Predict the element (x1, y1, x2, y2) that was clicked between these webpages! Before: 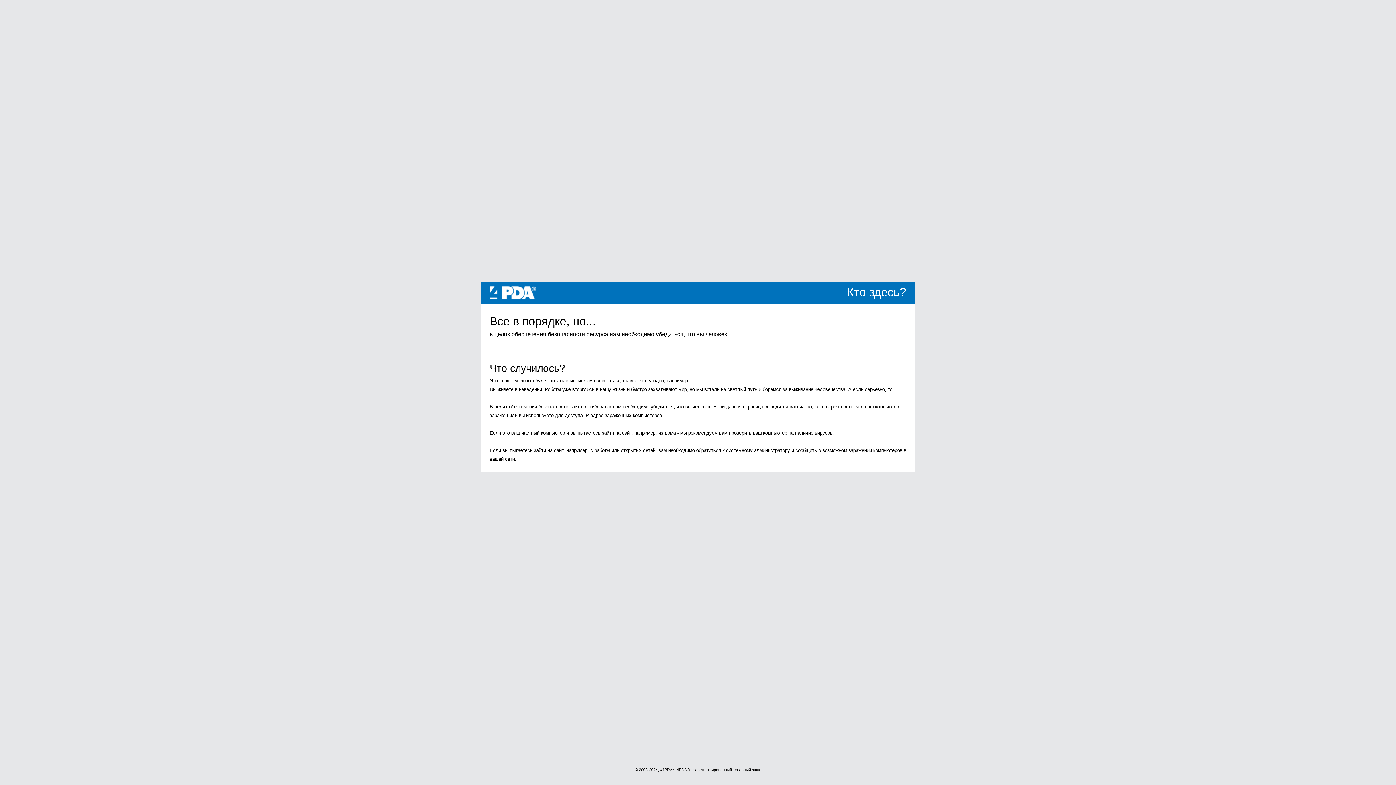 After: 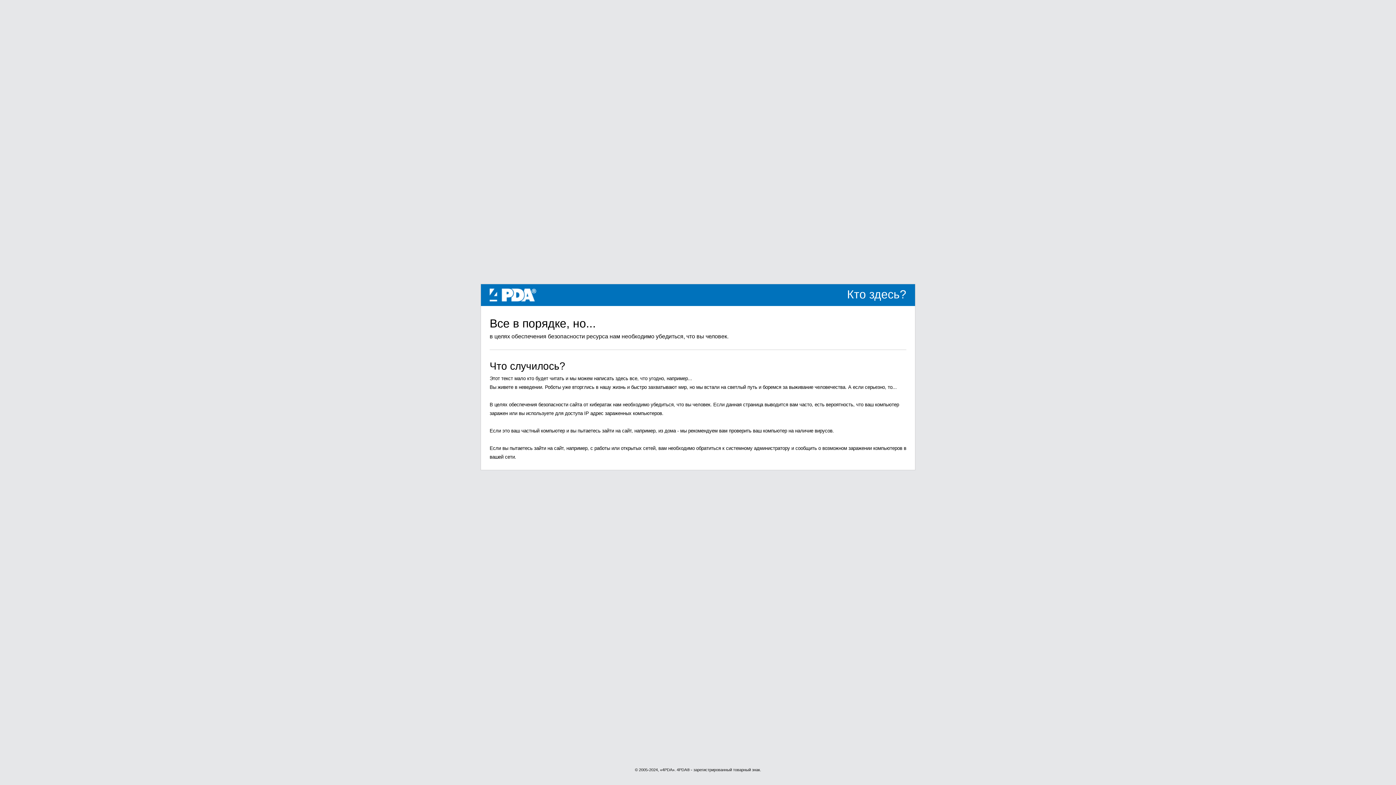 Action: label: 4PDA bbox: (489, 289, 536, 295)